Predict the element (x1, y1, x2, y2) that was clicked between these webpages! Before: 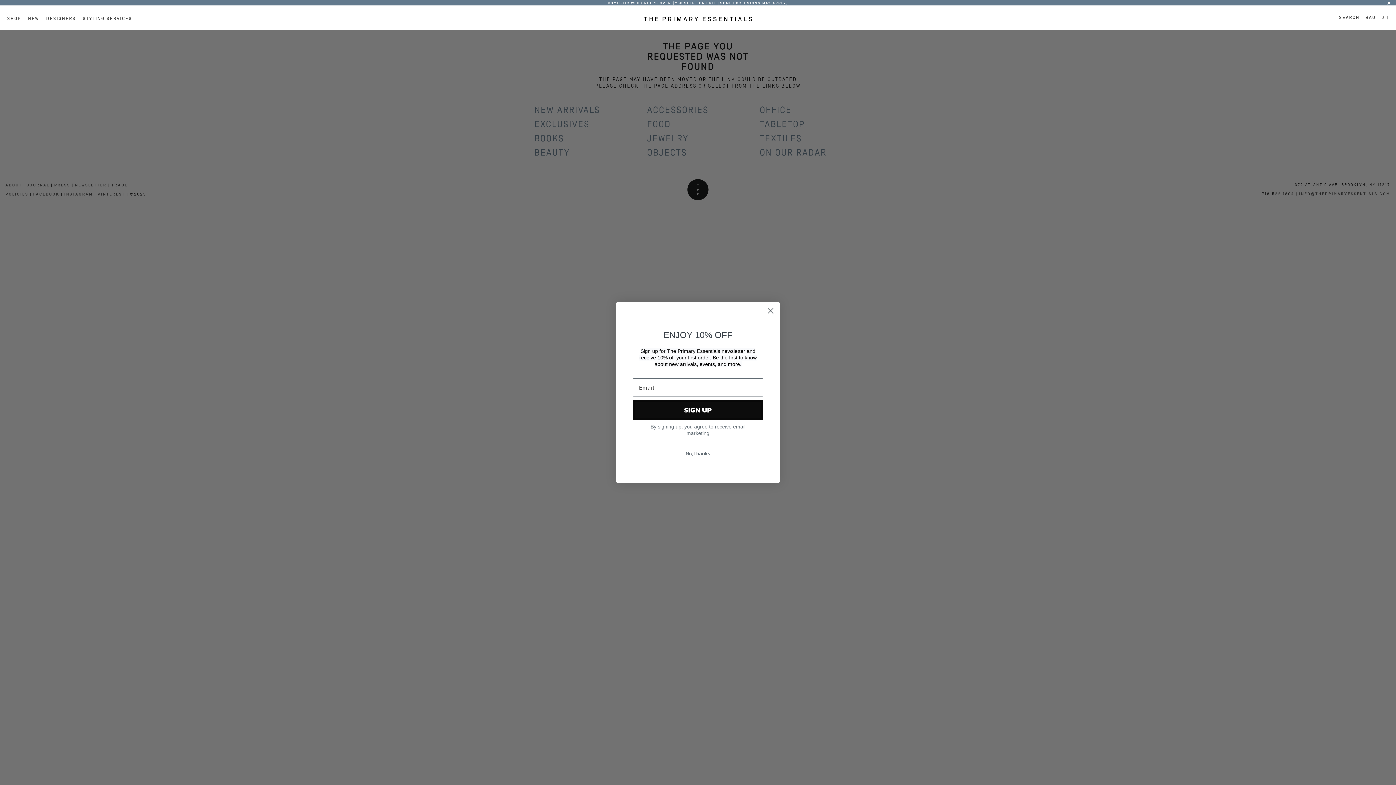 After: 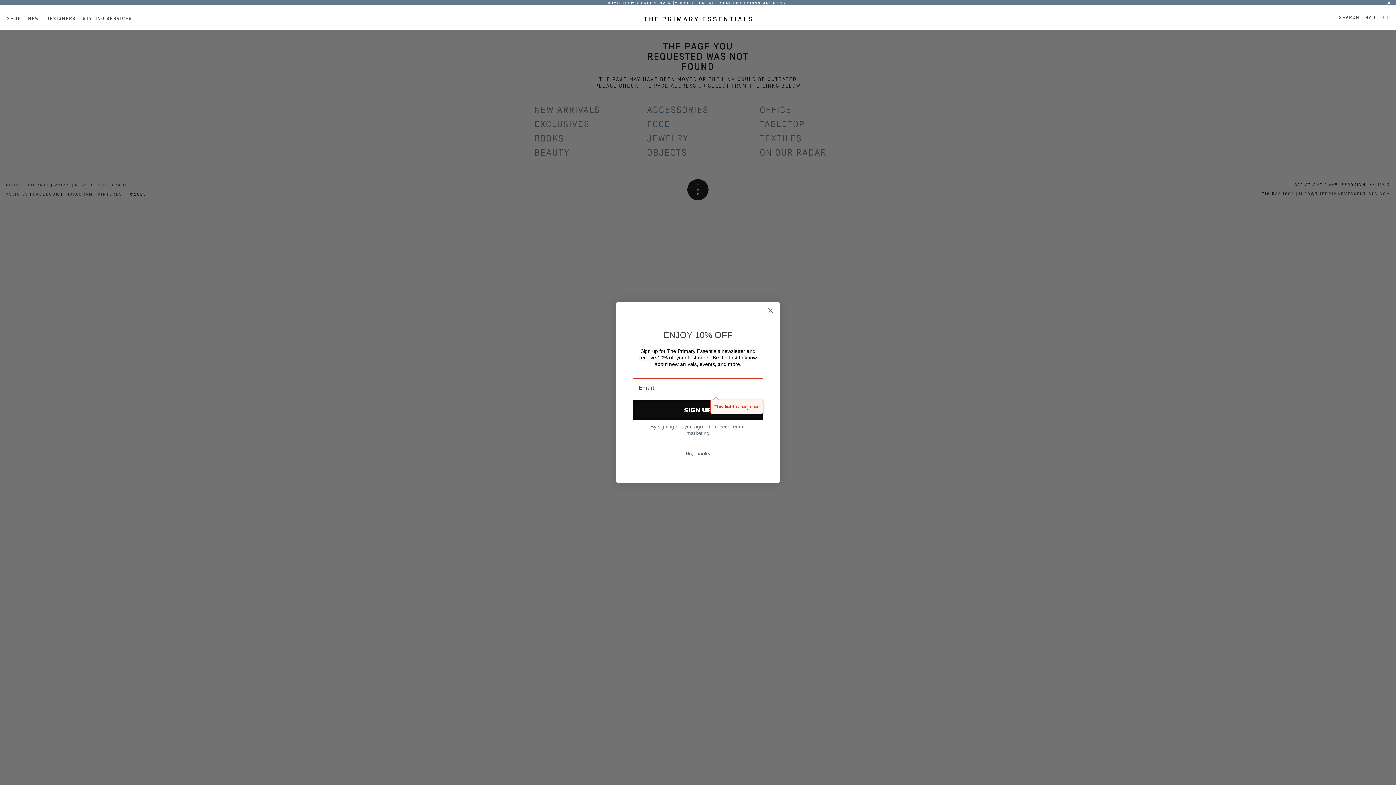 Action: bbox: (633, 400, 763, 420) label: SIGN UP